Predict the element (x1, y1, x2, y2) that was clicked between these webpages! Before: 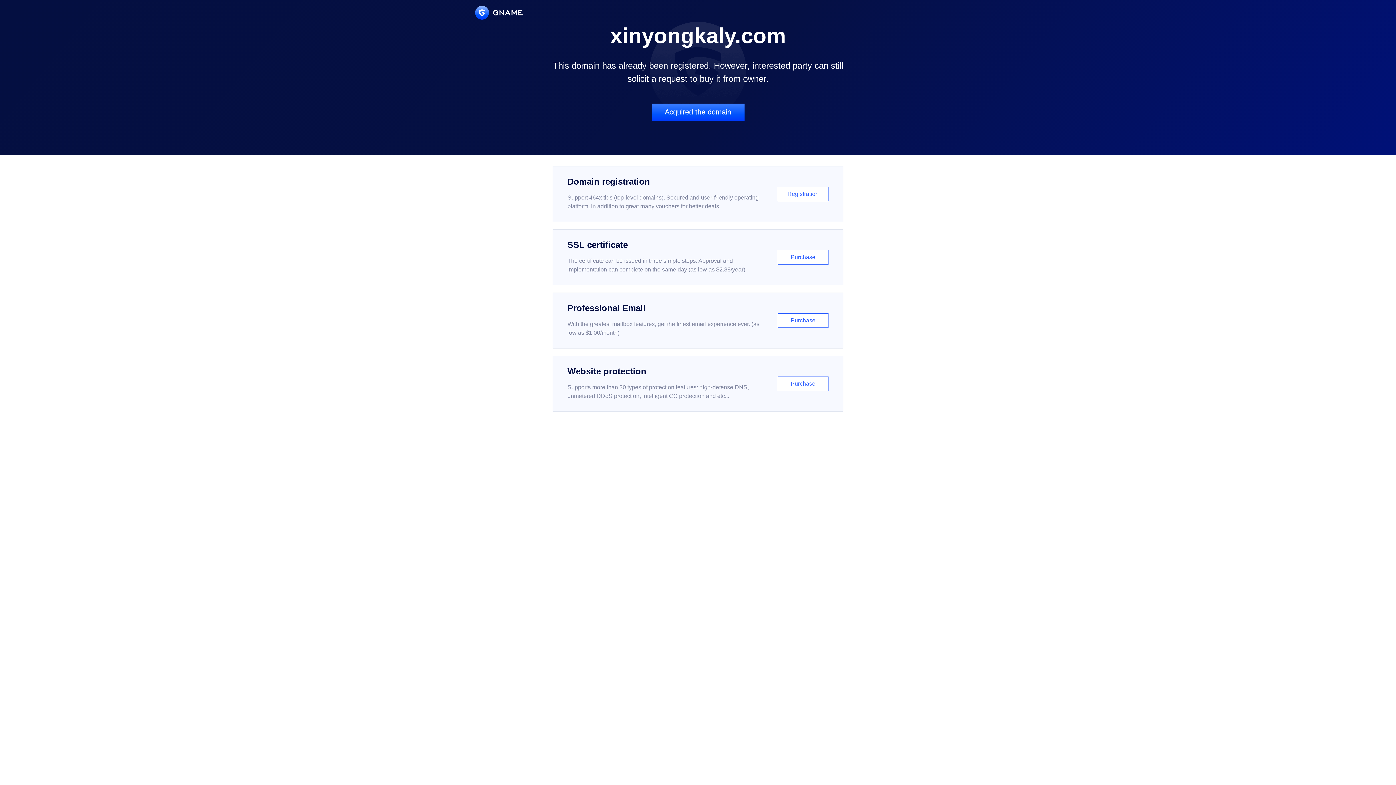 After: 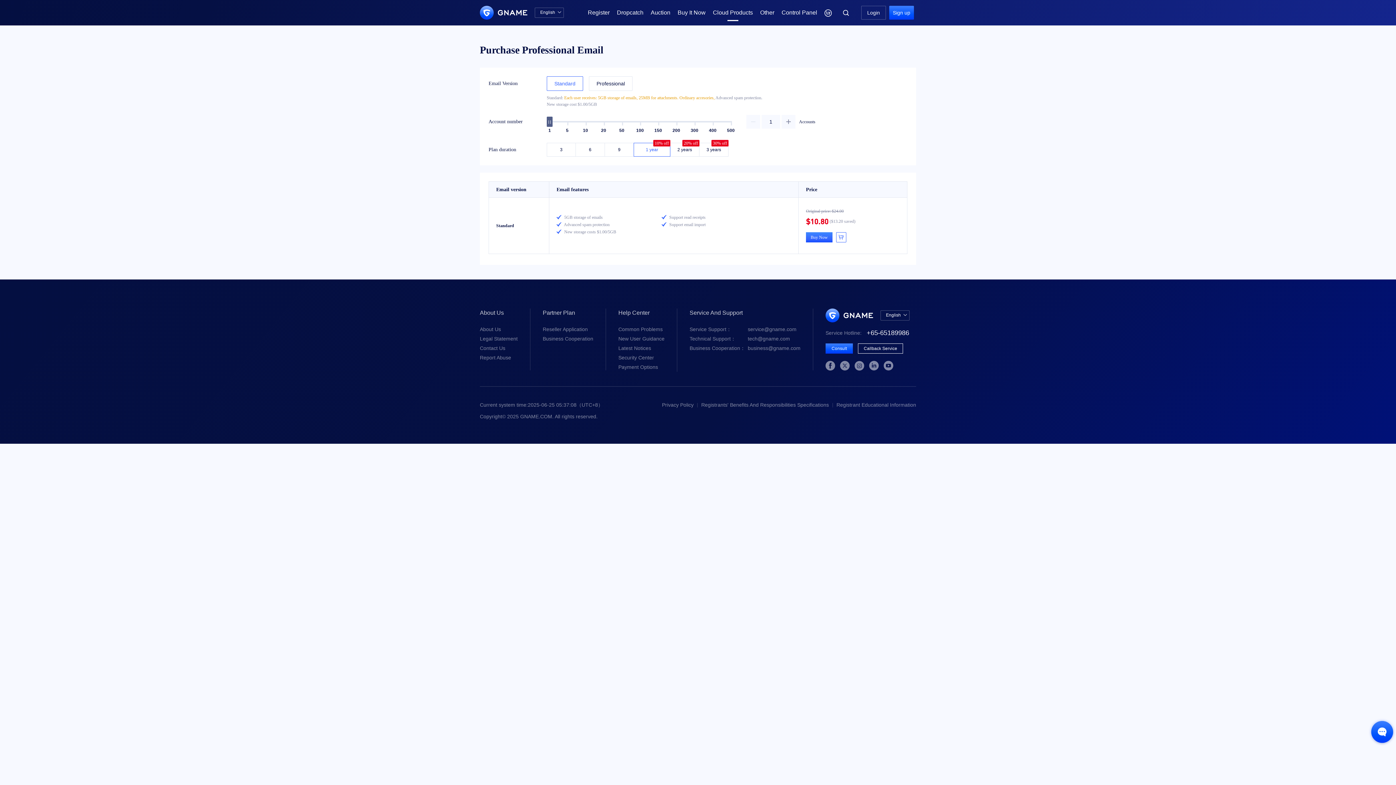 Action: bbox: (552, 292, 843, 348) label: Professional Email

With the greatest mailbox features, get the finest email experience ever. (as low as $1.00/month)

Purchase